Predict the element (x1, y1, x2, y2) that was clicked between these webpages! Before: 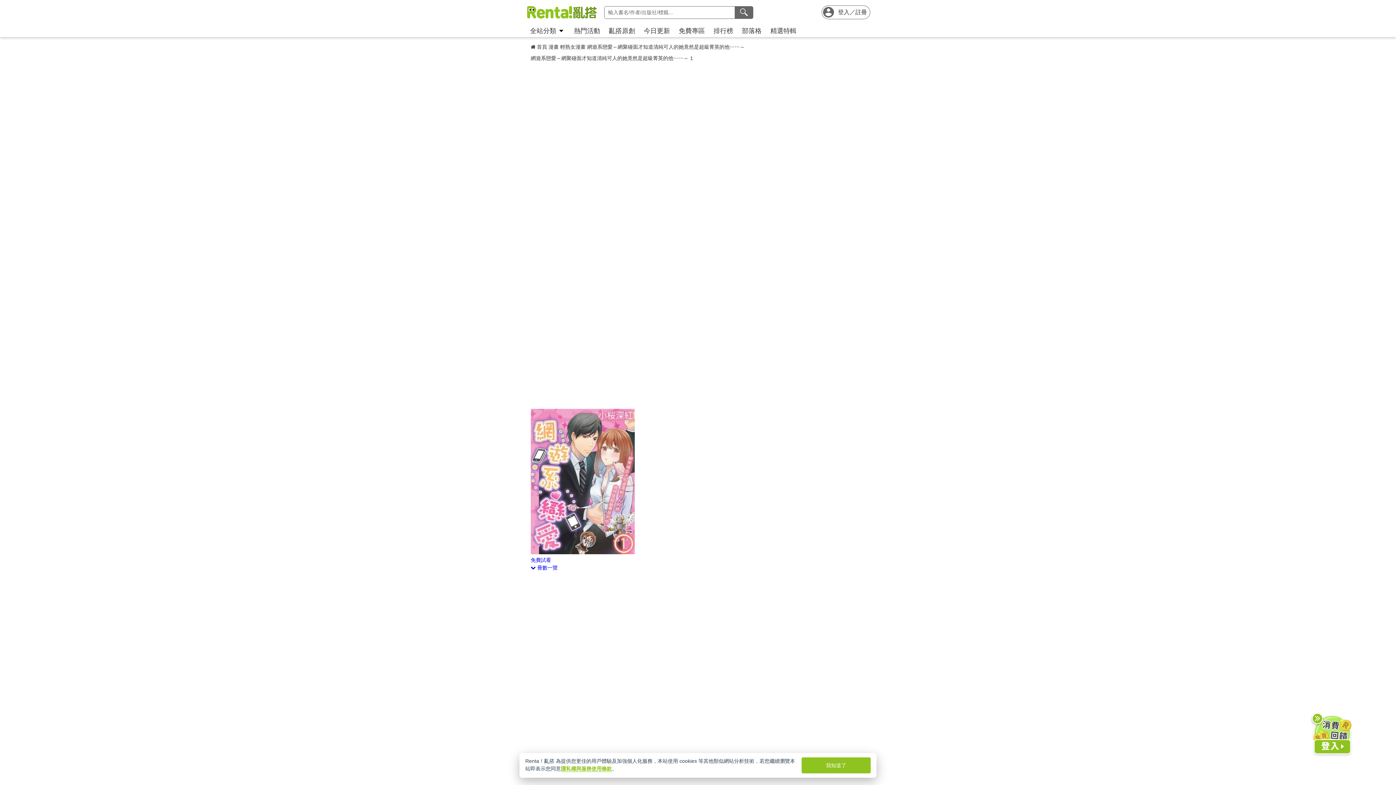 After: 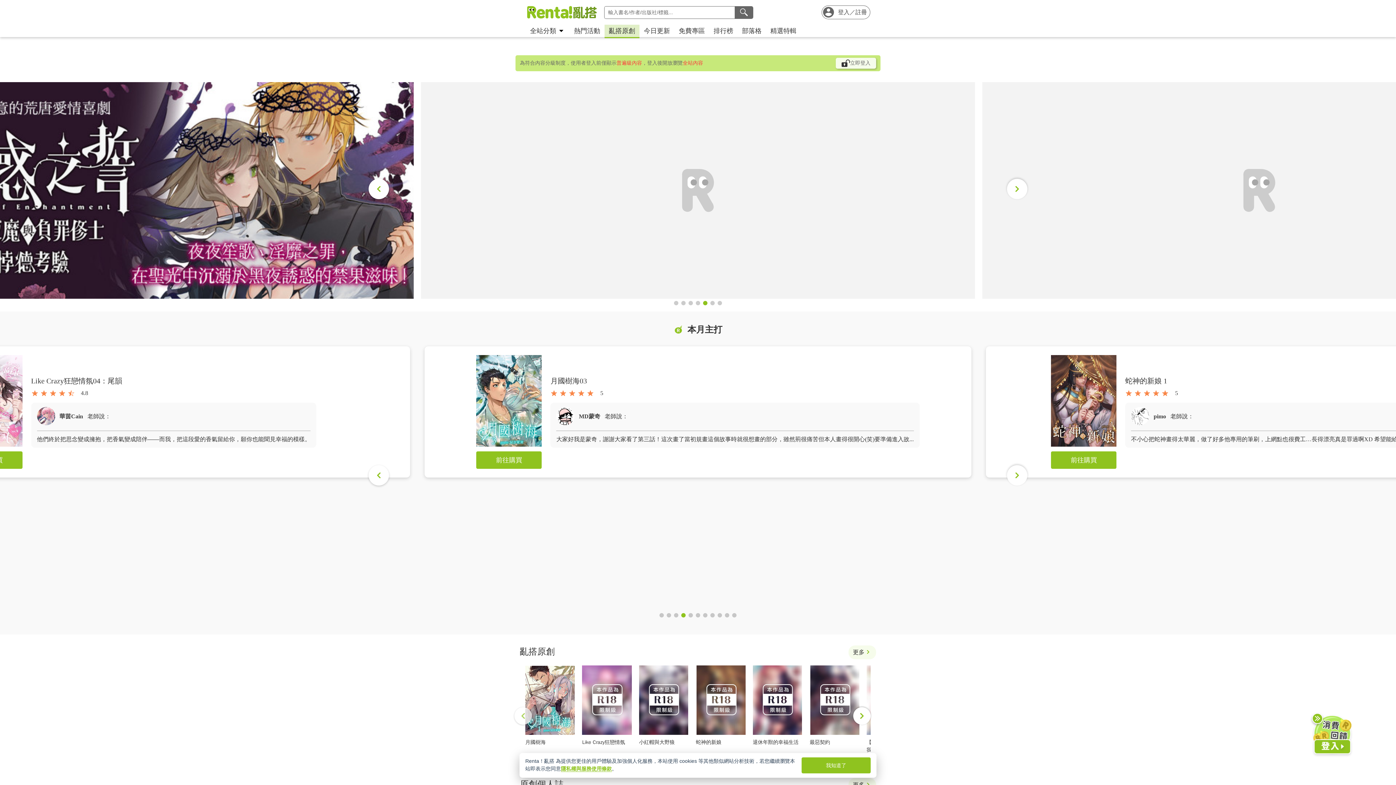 Action: bbox: (604, 24, 639, 37) label: 亂搭原創